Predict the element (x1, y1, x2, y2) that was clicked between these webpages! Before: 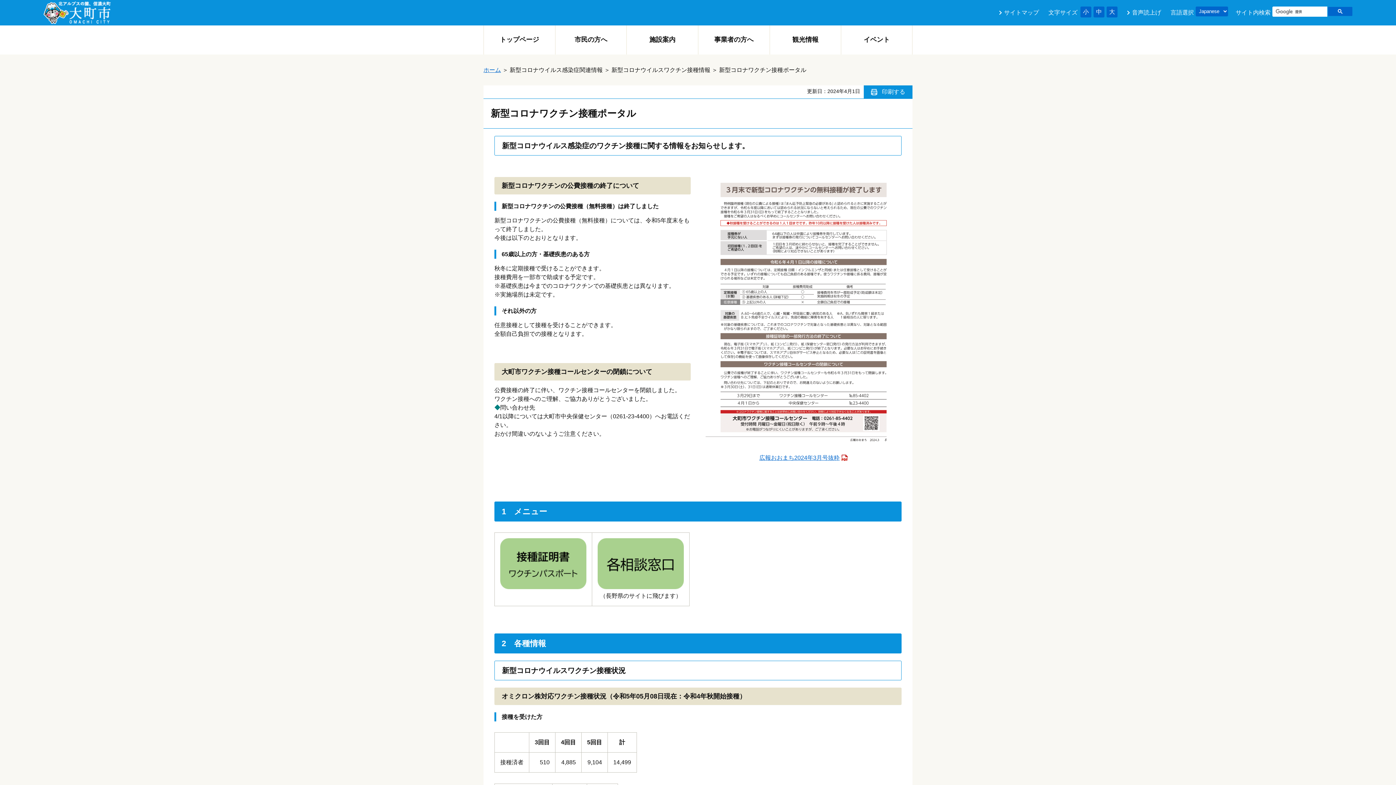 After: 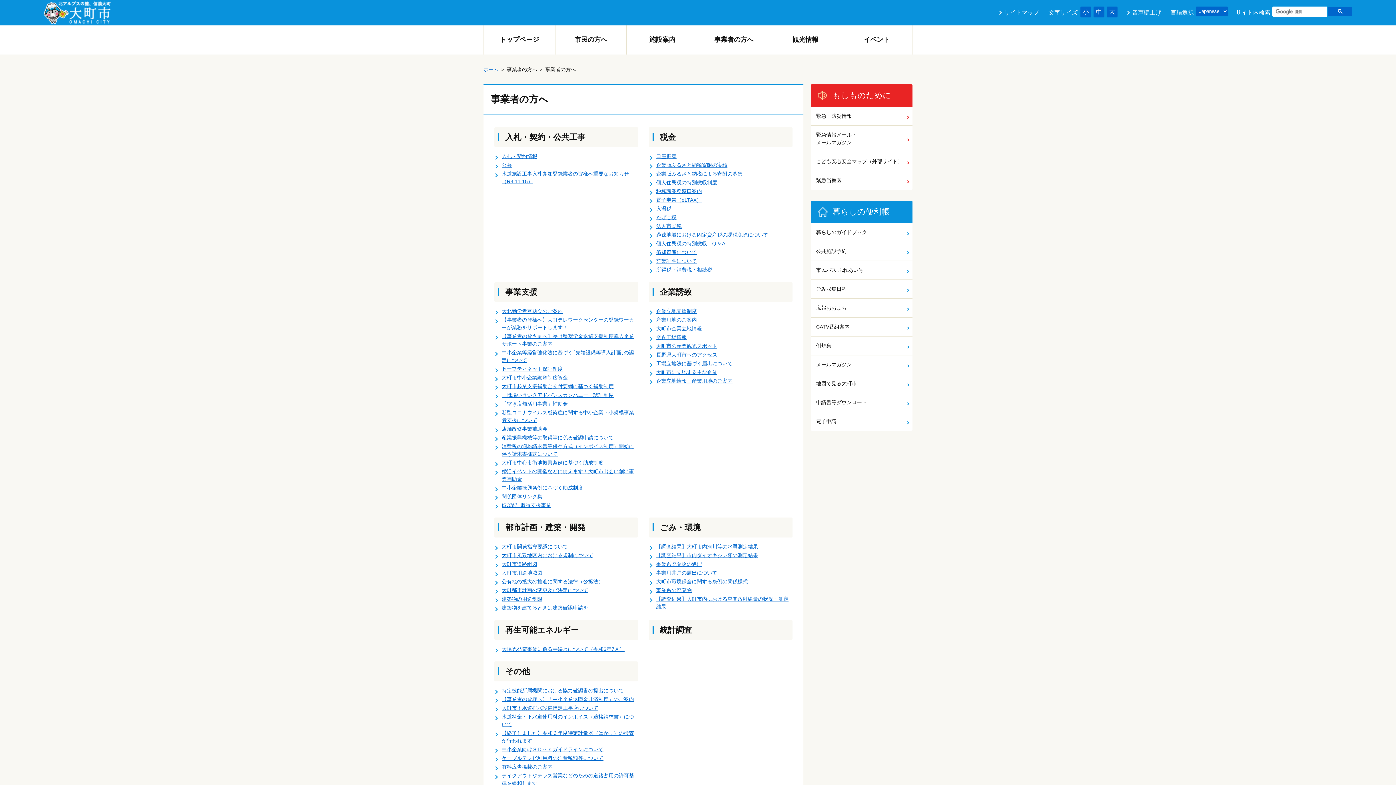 Action: label: 事業者の方へ bbox: (698, 25, 769, 54)